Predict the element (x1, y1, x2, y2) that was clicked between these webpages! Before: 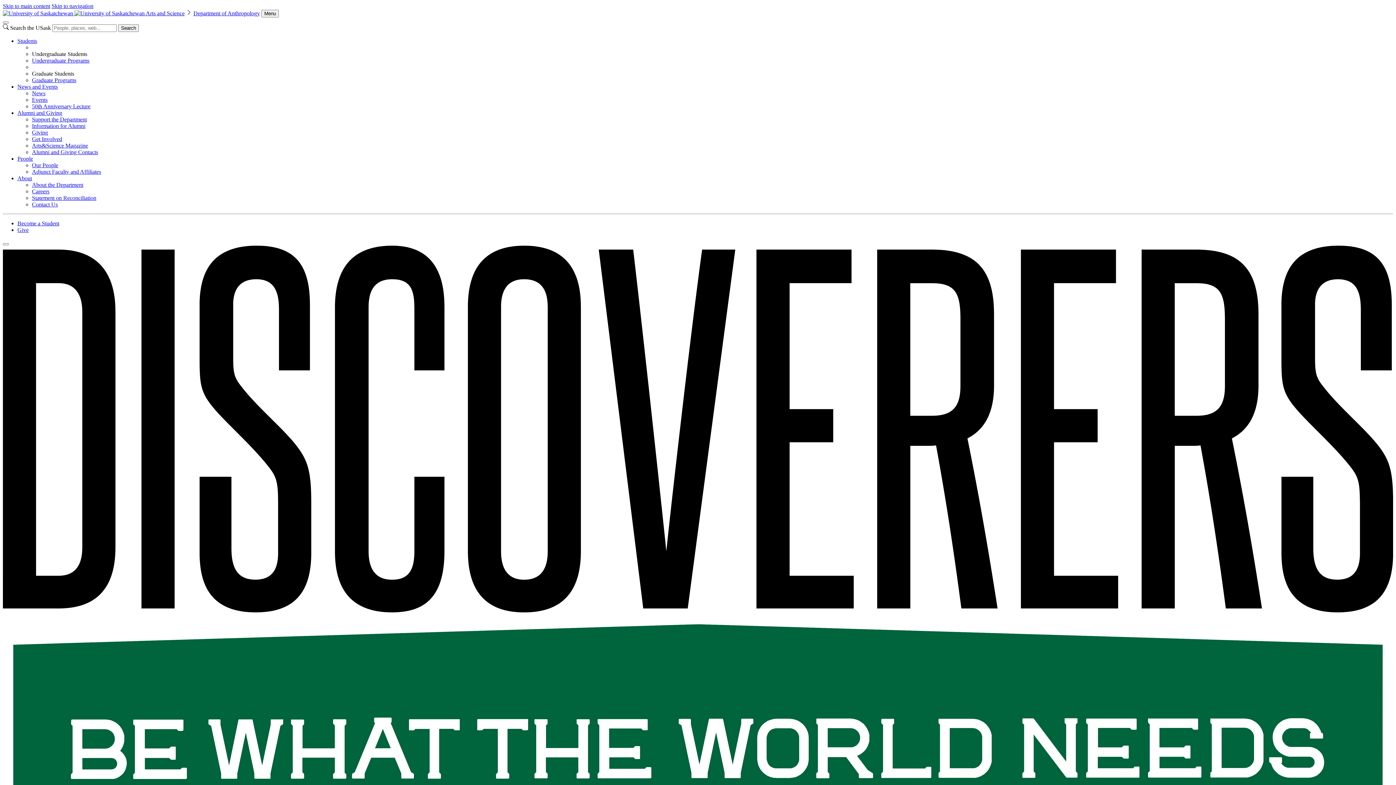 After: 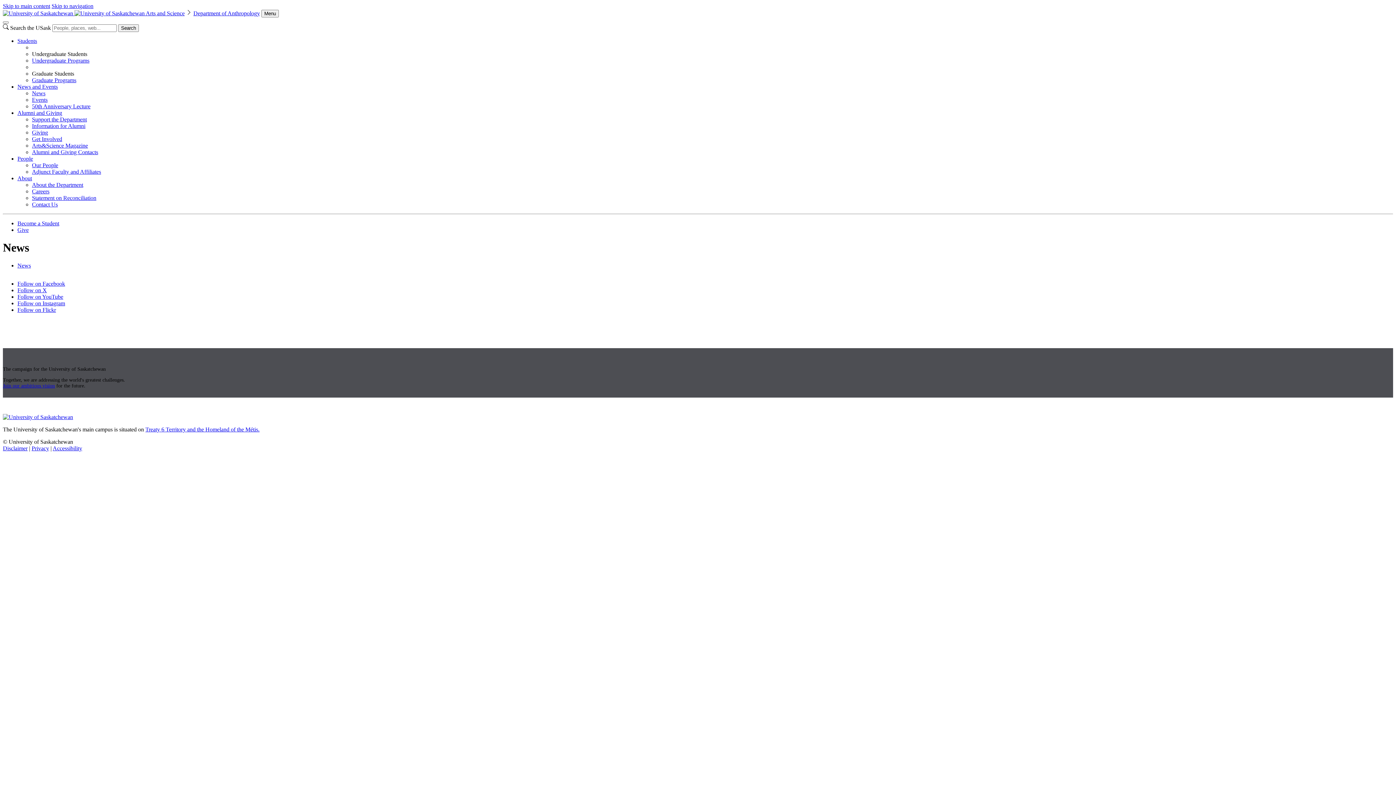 Action: label: News bbox: (32, 90, 45, 96)